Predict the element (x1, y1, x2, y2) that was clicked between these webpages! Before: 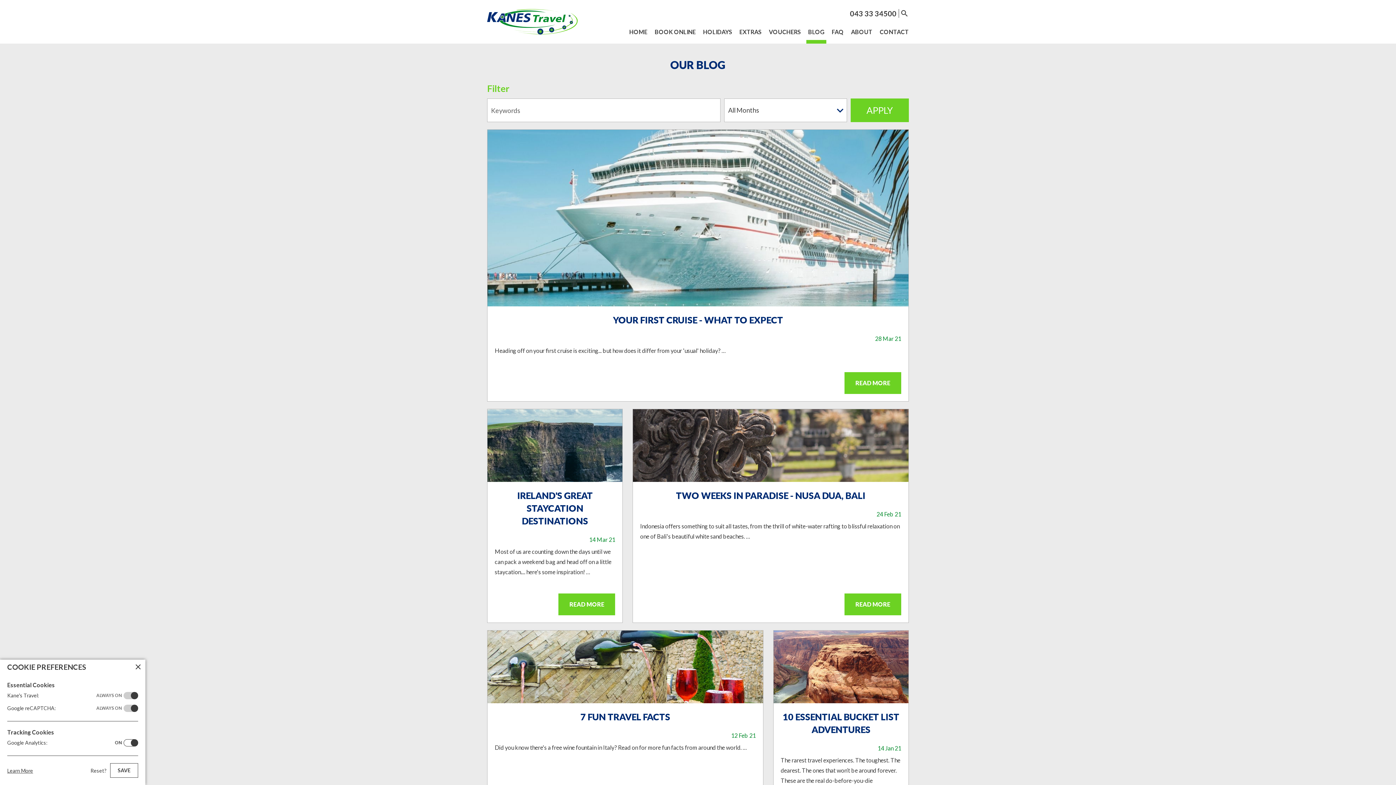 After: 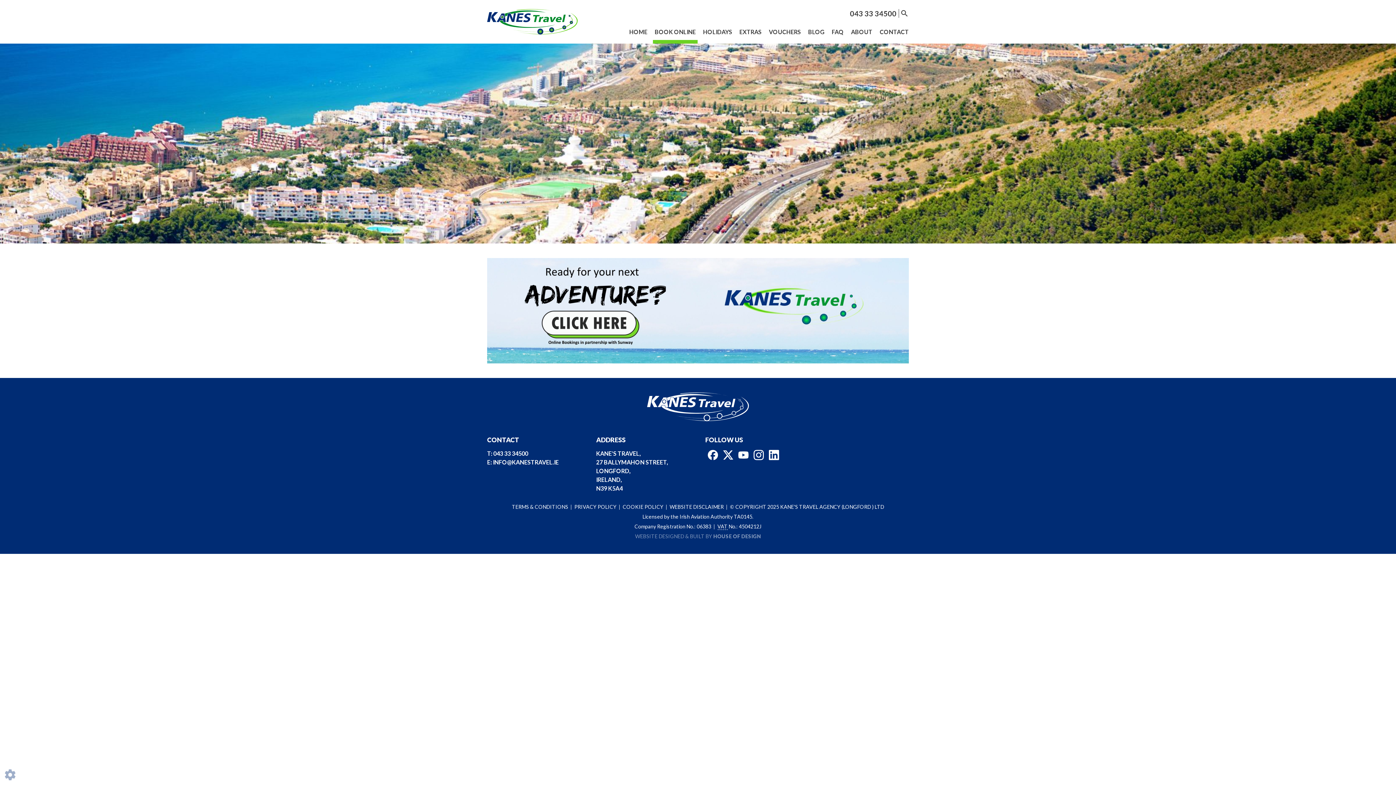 Action: label: BOOK ONLINE bbox: (653, 27, 697, 43)